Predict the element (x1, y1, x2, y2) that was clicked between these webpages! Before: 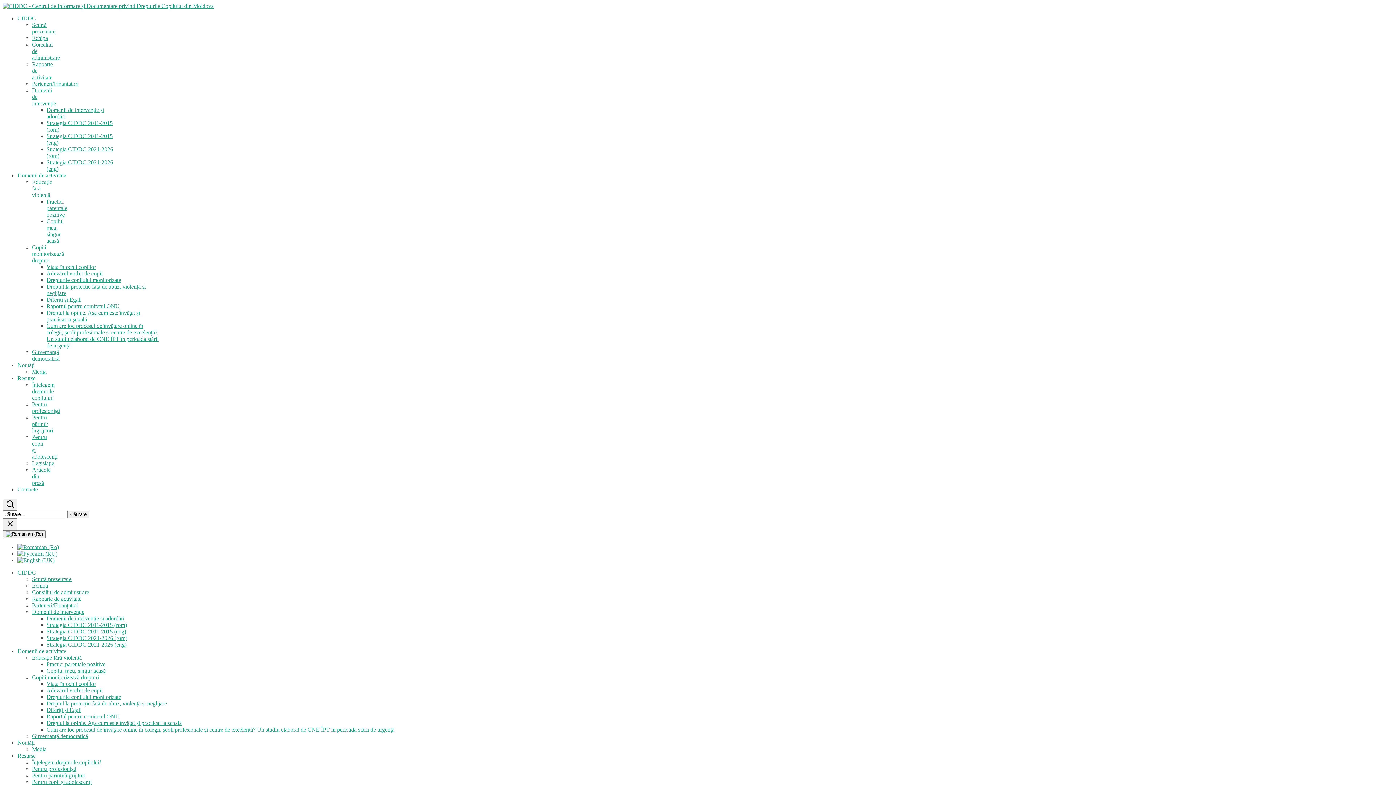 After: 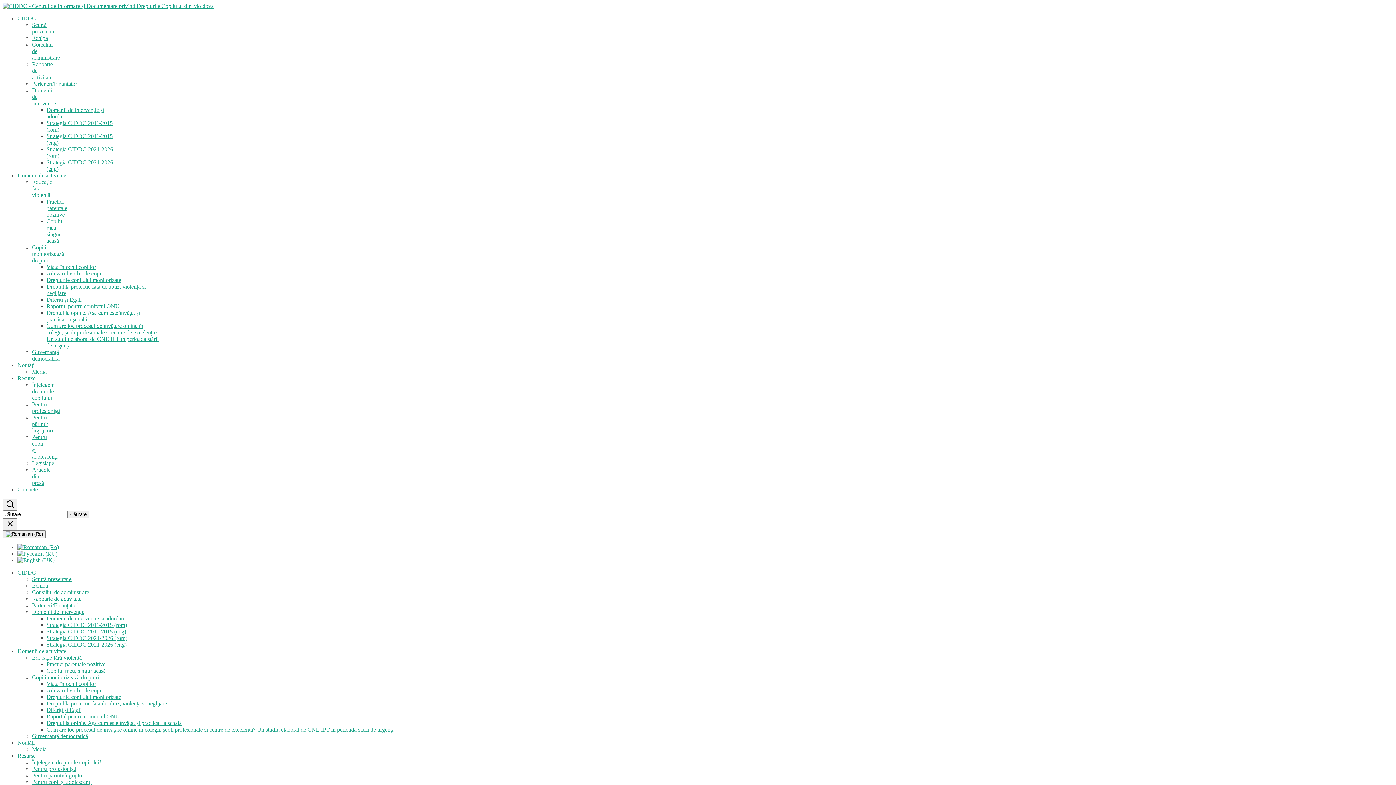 Action: label: Practici parentale pozitive bbox: (46, 198, 67, 217)